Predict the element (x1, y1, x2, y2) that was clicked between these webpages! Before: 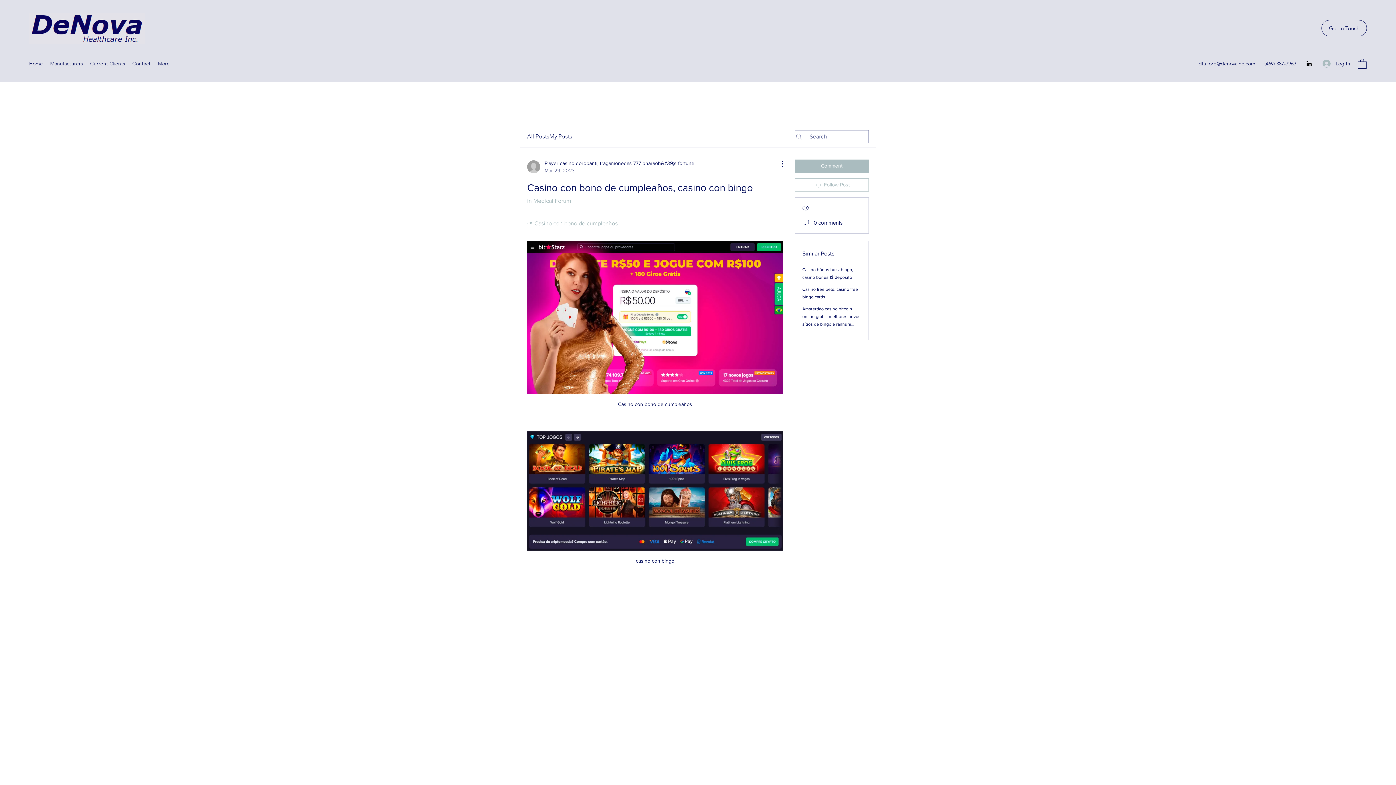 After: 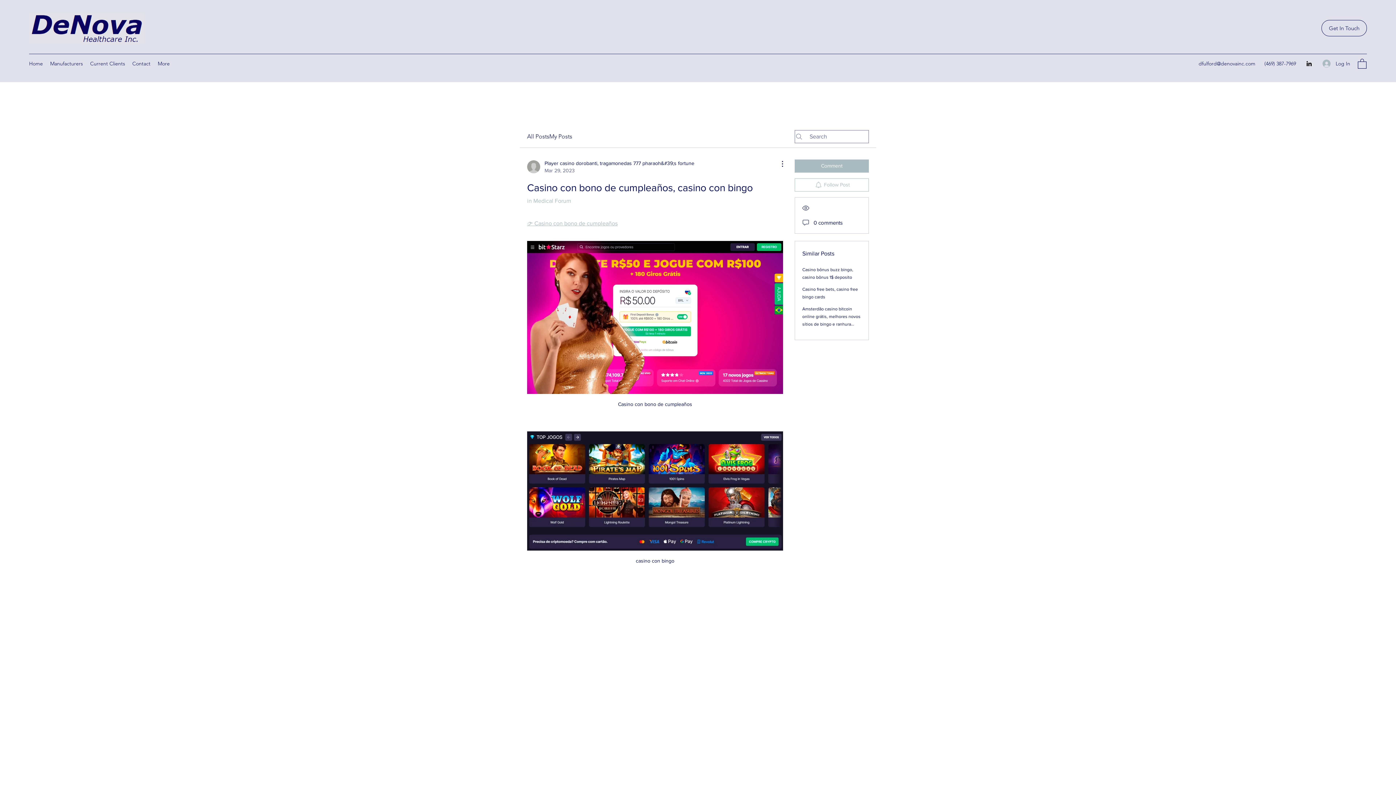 Action: bbox: (1305, 60, 1313, 67) label: LinkedIn